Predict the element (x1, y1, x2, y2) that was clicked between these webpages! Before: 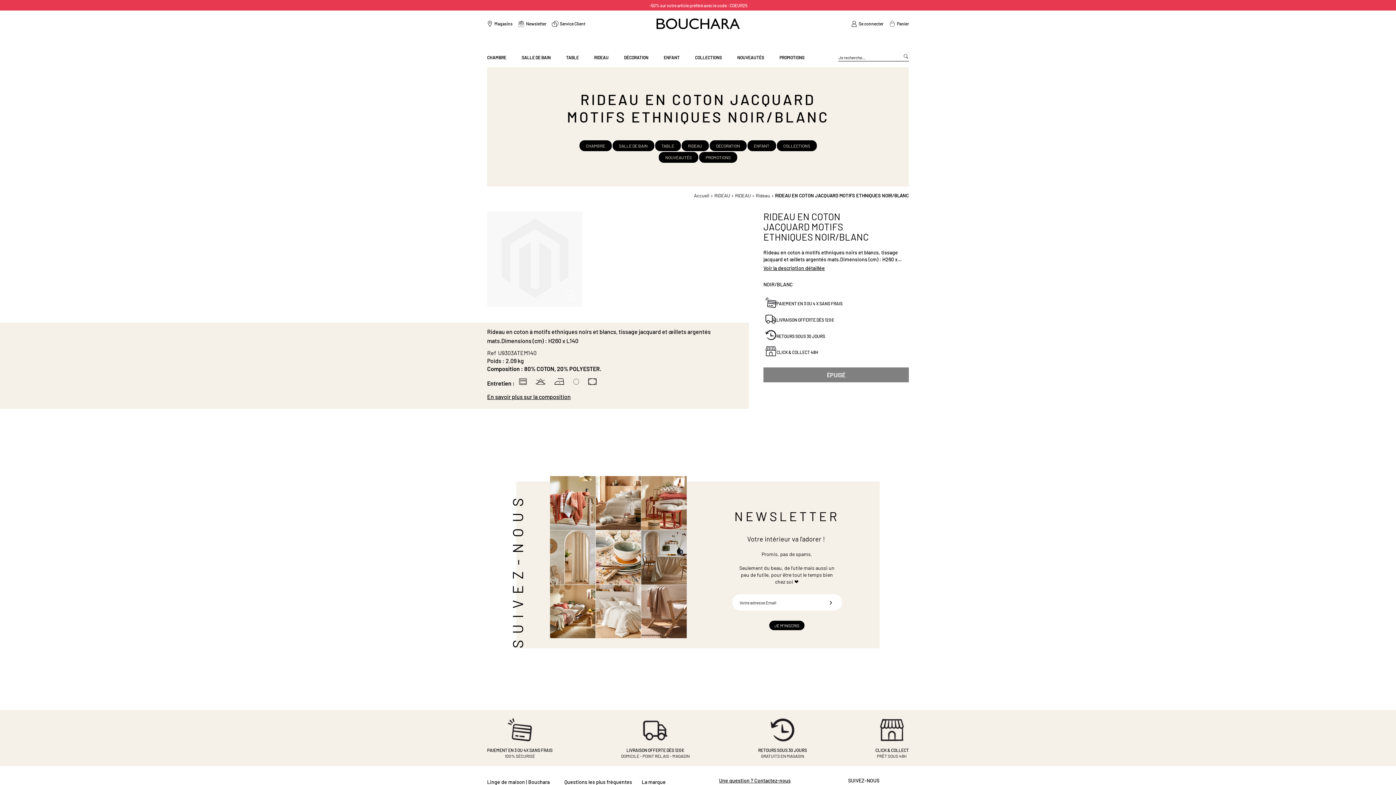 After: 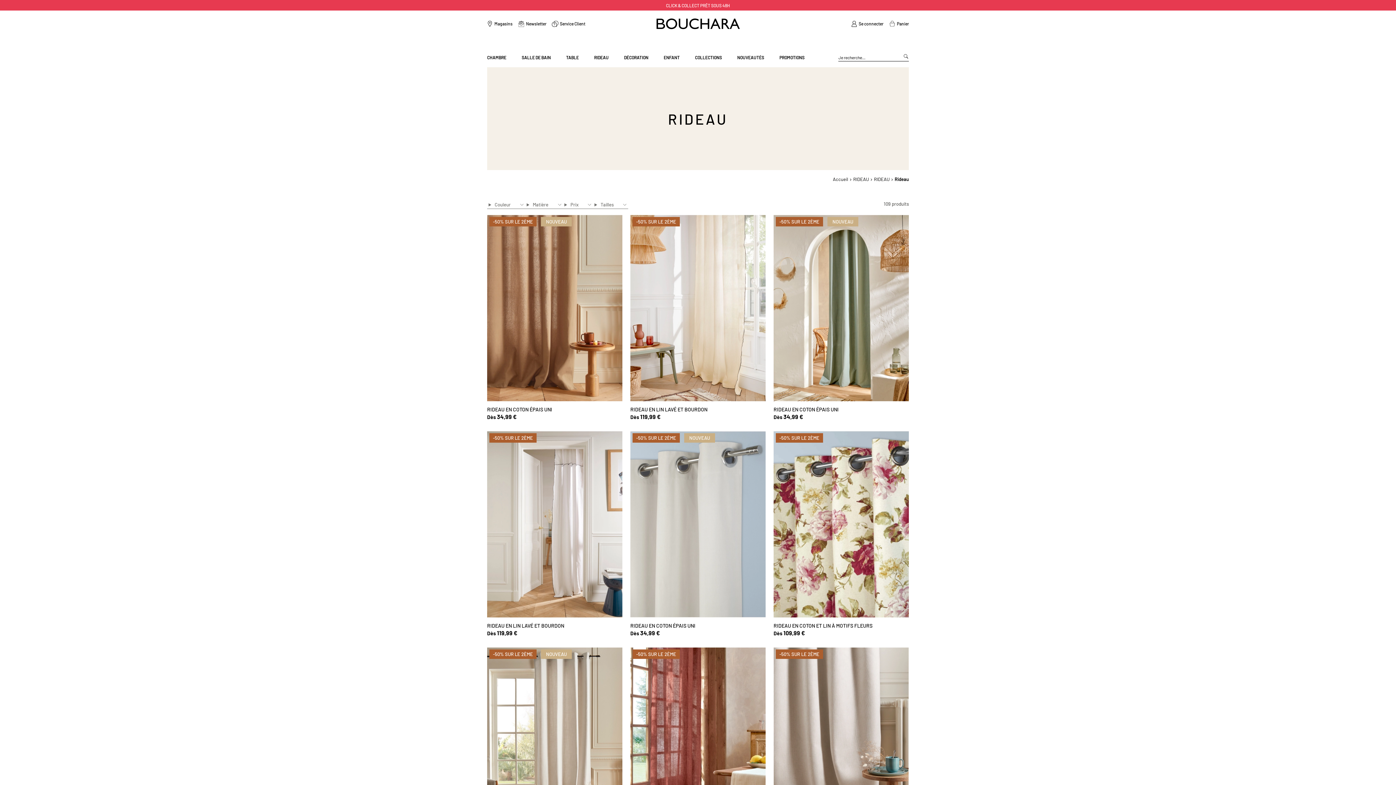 Action: label: Rideau bbox: (756, 192, 770, 198)